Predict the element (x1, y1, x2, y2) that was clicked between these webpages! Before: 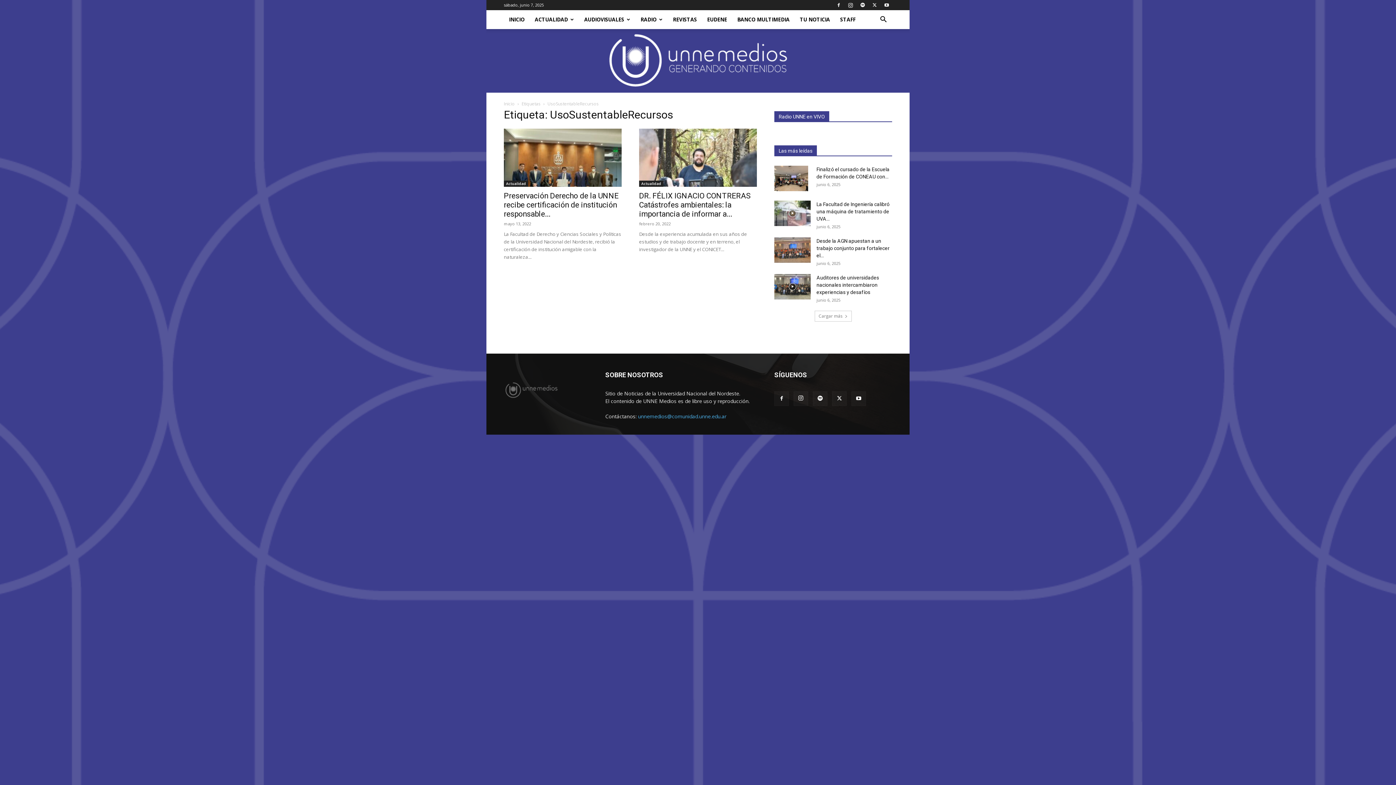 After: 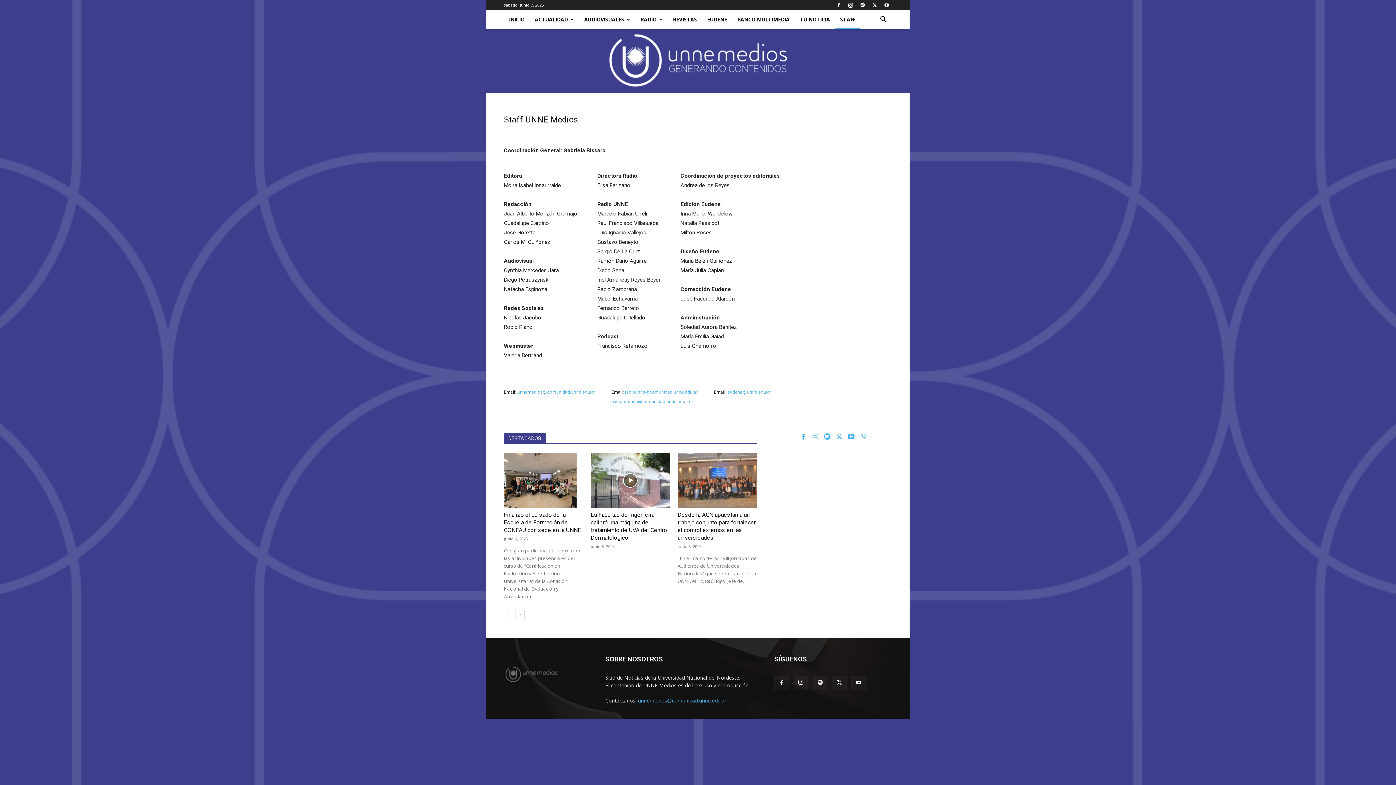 Action: bbox: (835, 10, 860, 29) label: STAFF